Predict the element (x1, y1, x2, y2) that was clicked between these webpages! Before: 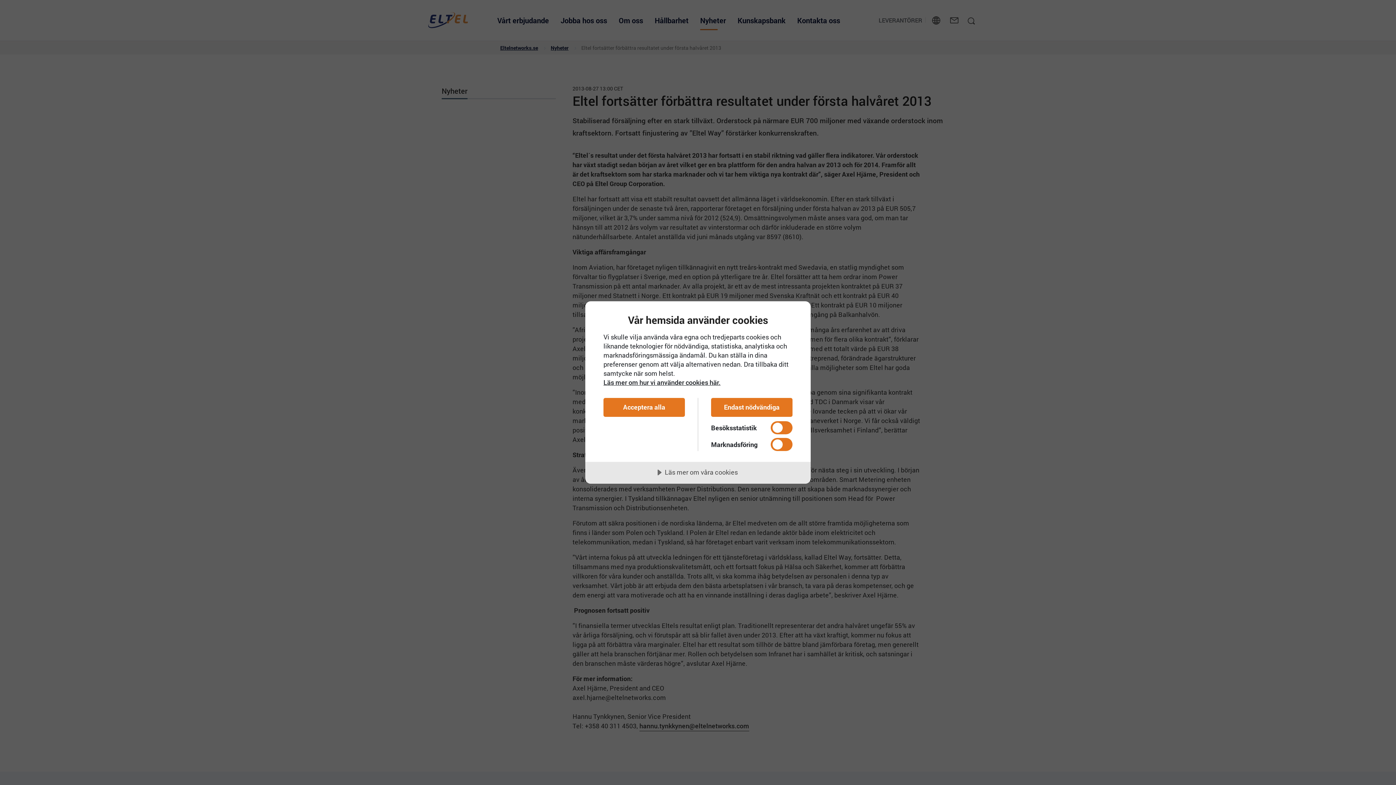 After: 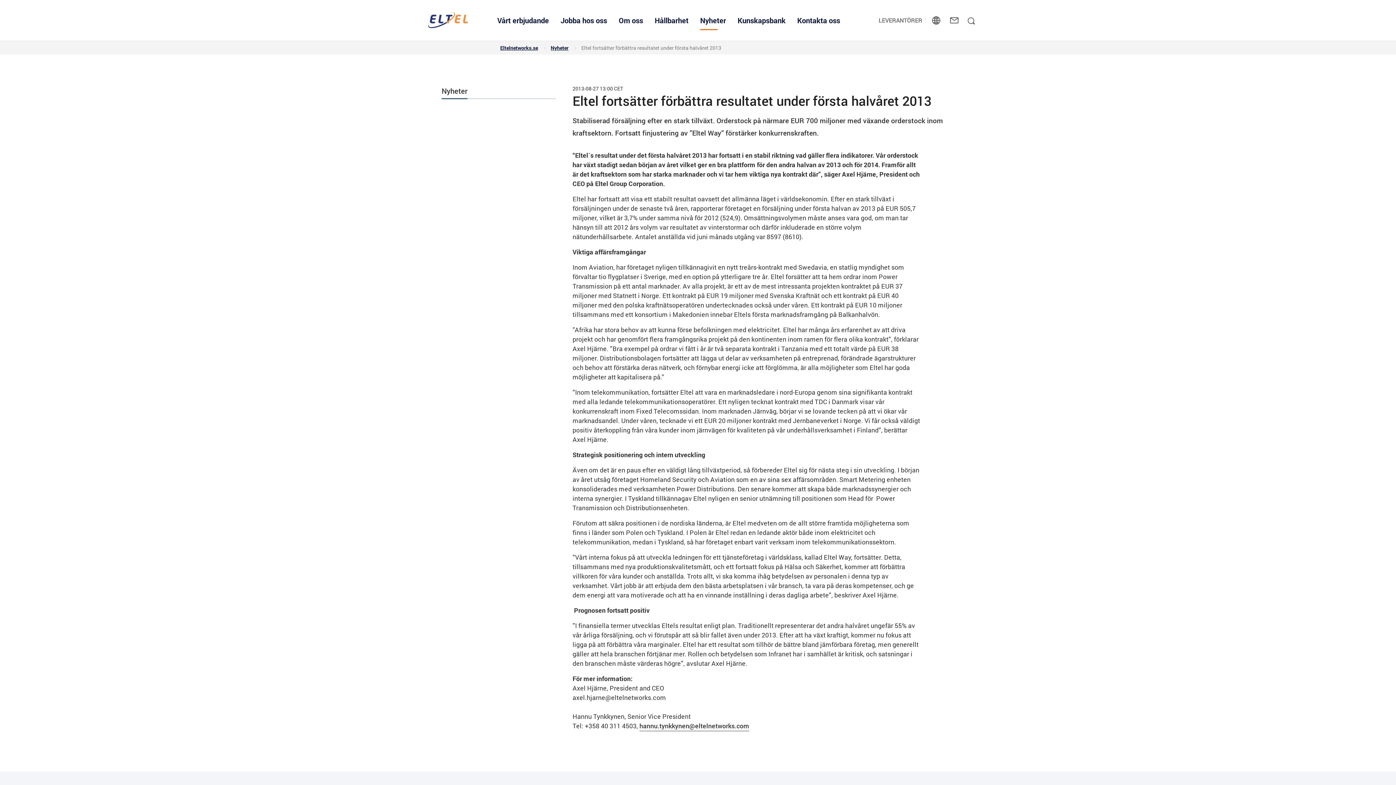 Action: bbox: (603, 398, 685, 417) label: Acceptera alla